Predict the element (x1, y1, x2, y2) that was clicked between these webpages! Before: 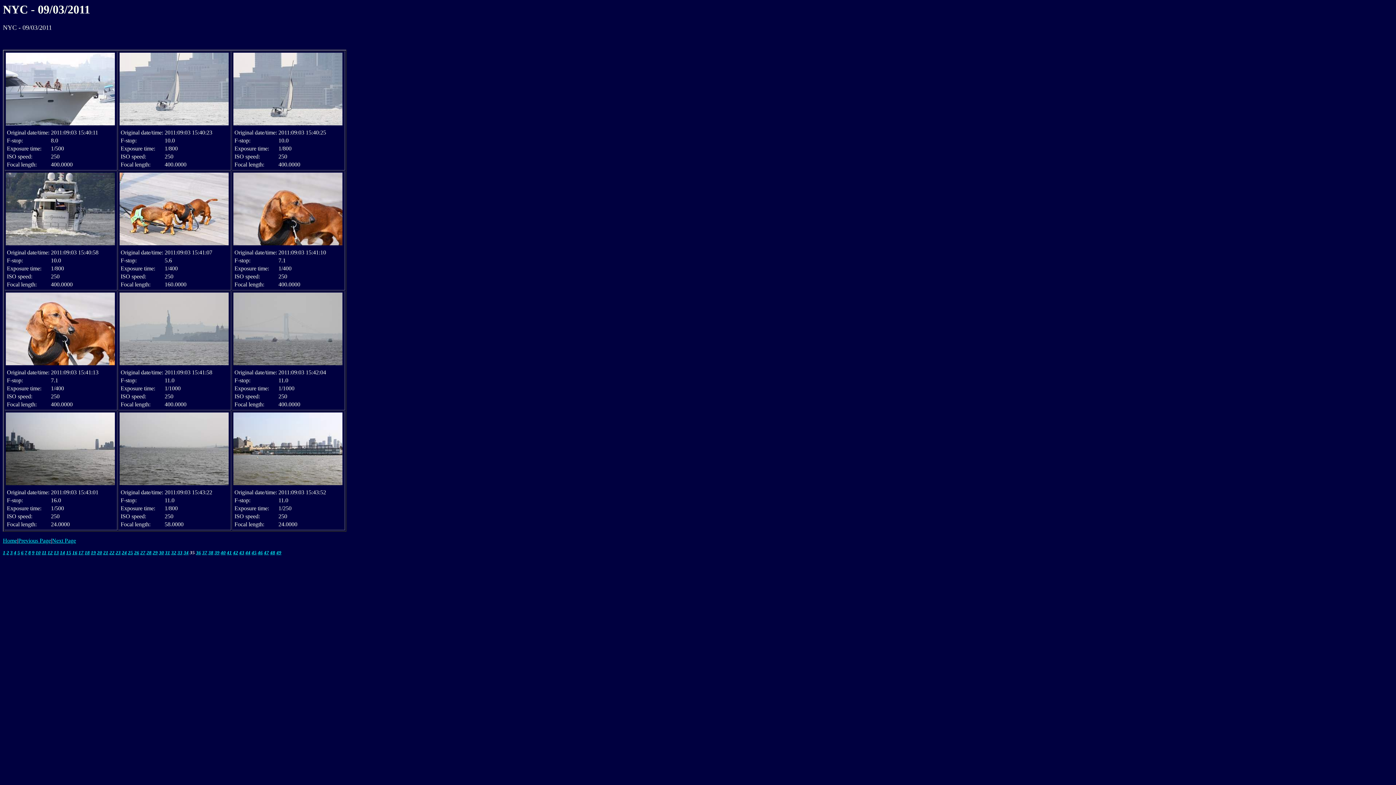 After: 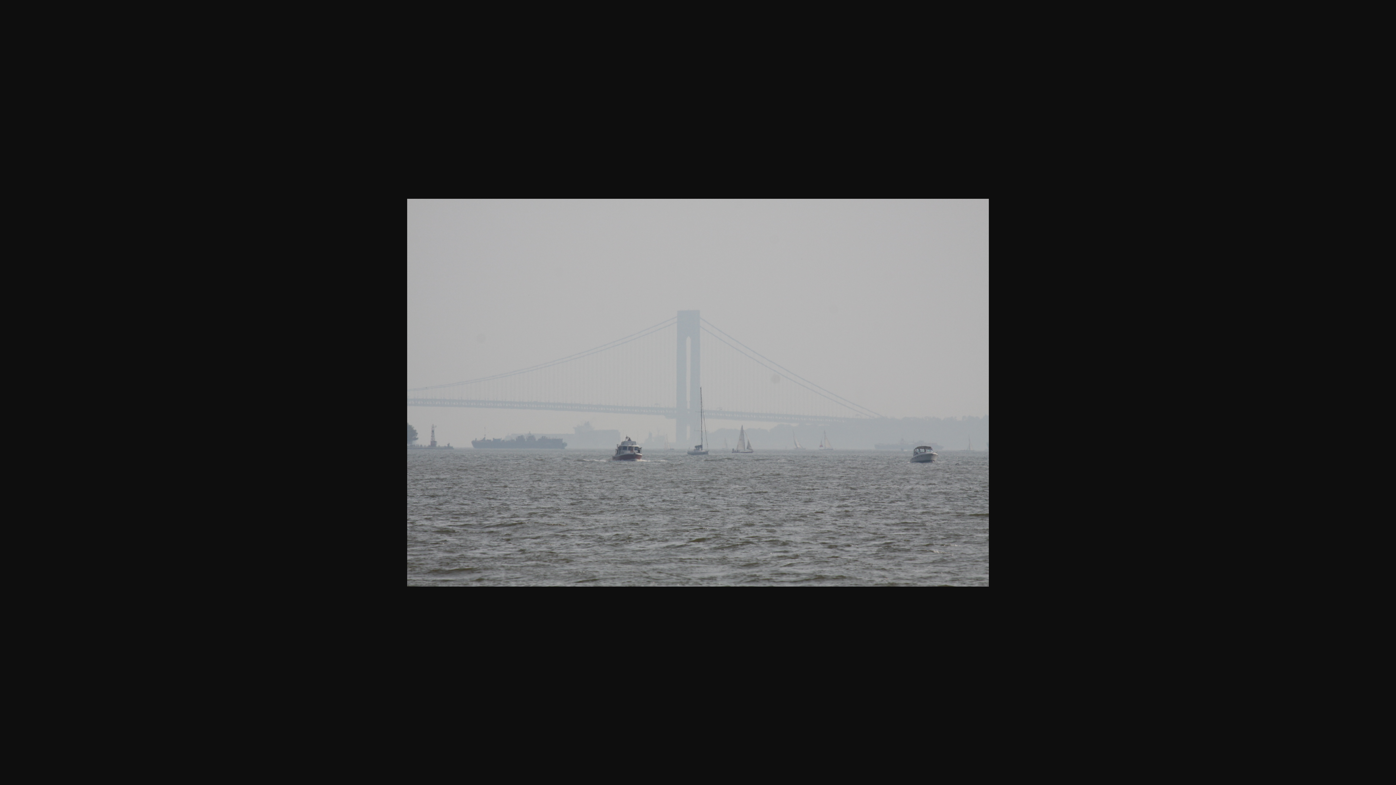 Action: bbox: (233, 360, 342, 366)